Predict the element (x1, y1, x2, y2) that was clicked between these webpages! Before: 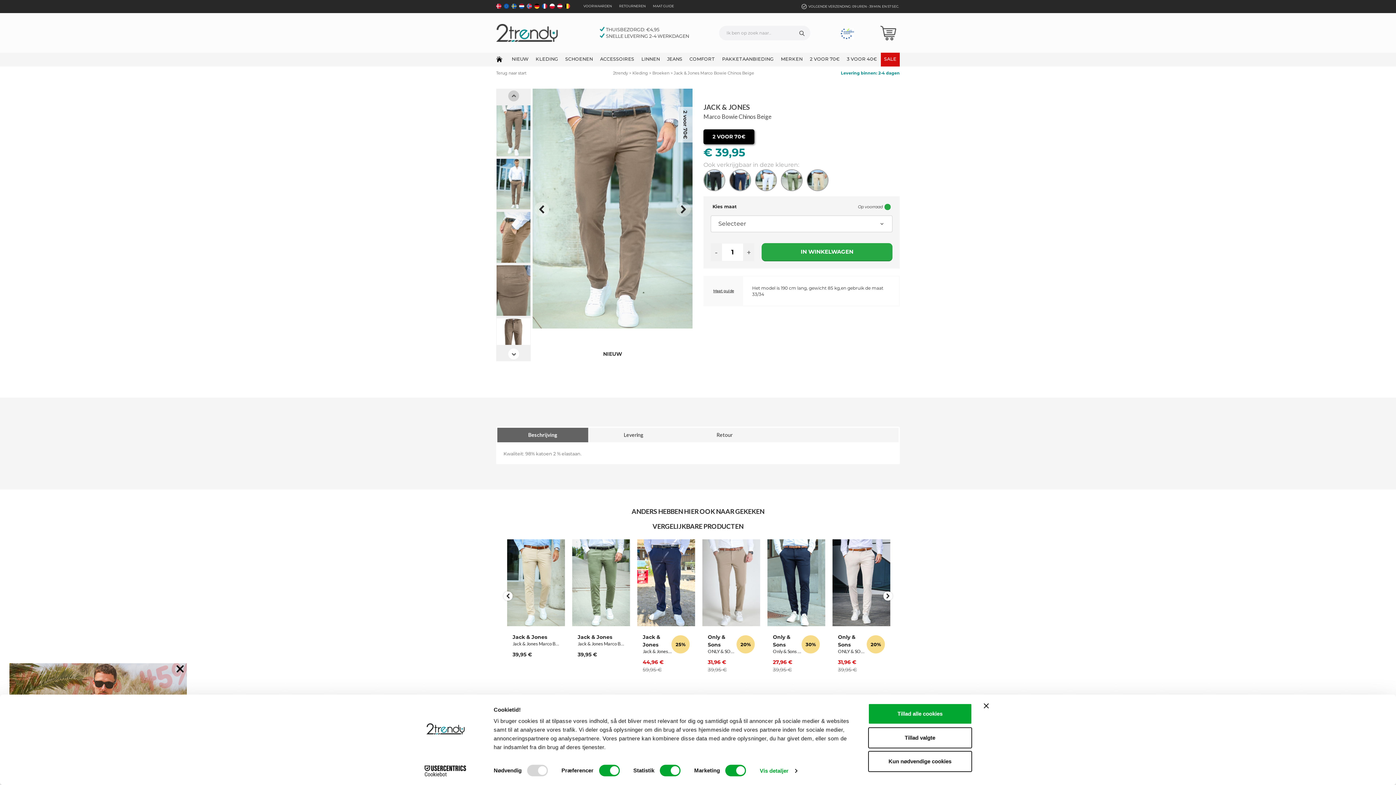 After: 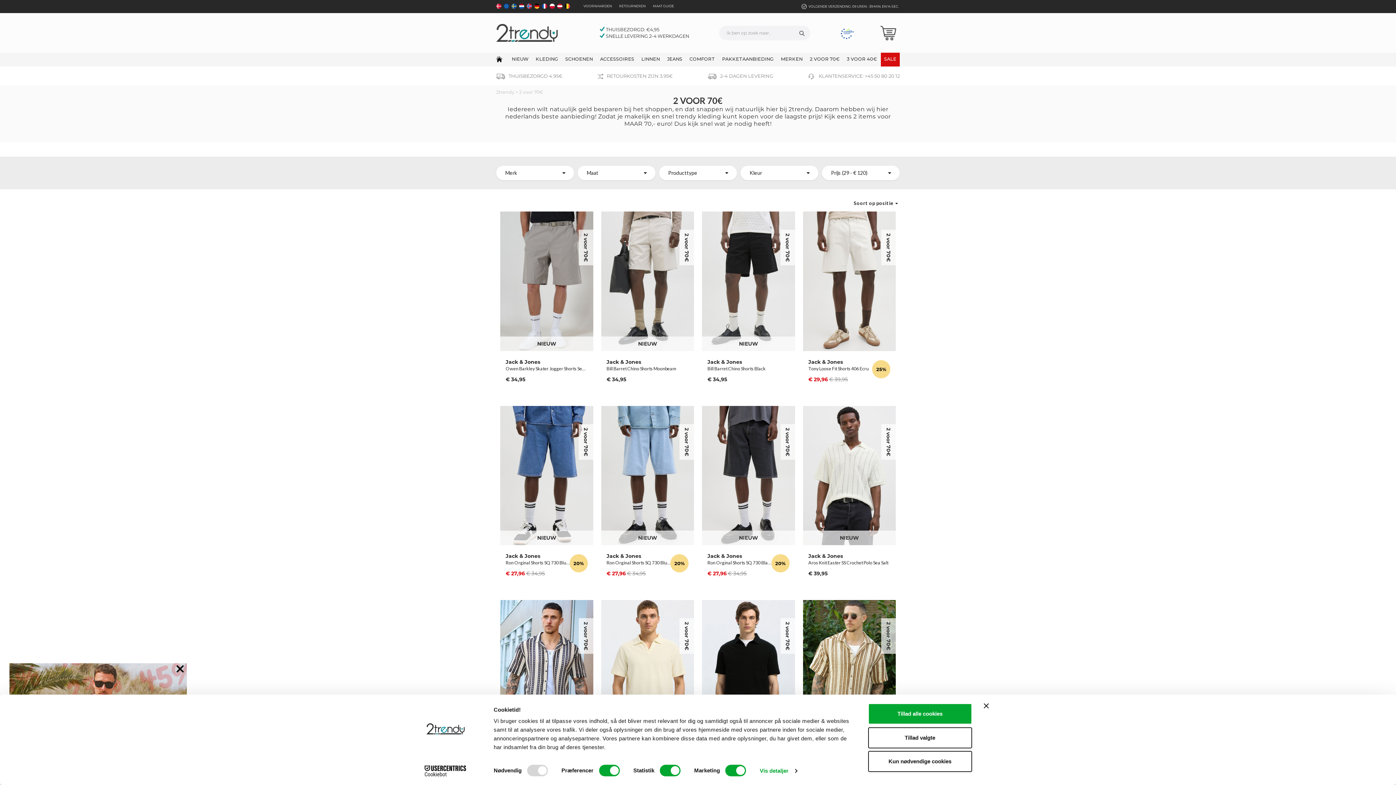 Action: bbox: (703, 134, 751, 139) label: 2 VOOR 70€